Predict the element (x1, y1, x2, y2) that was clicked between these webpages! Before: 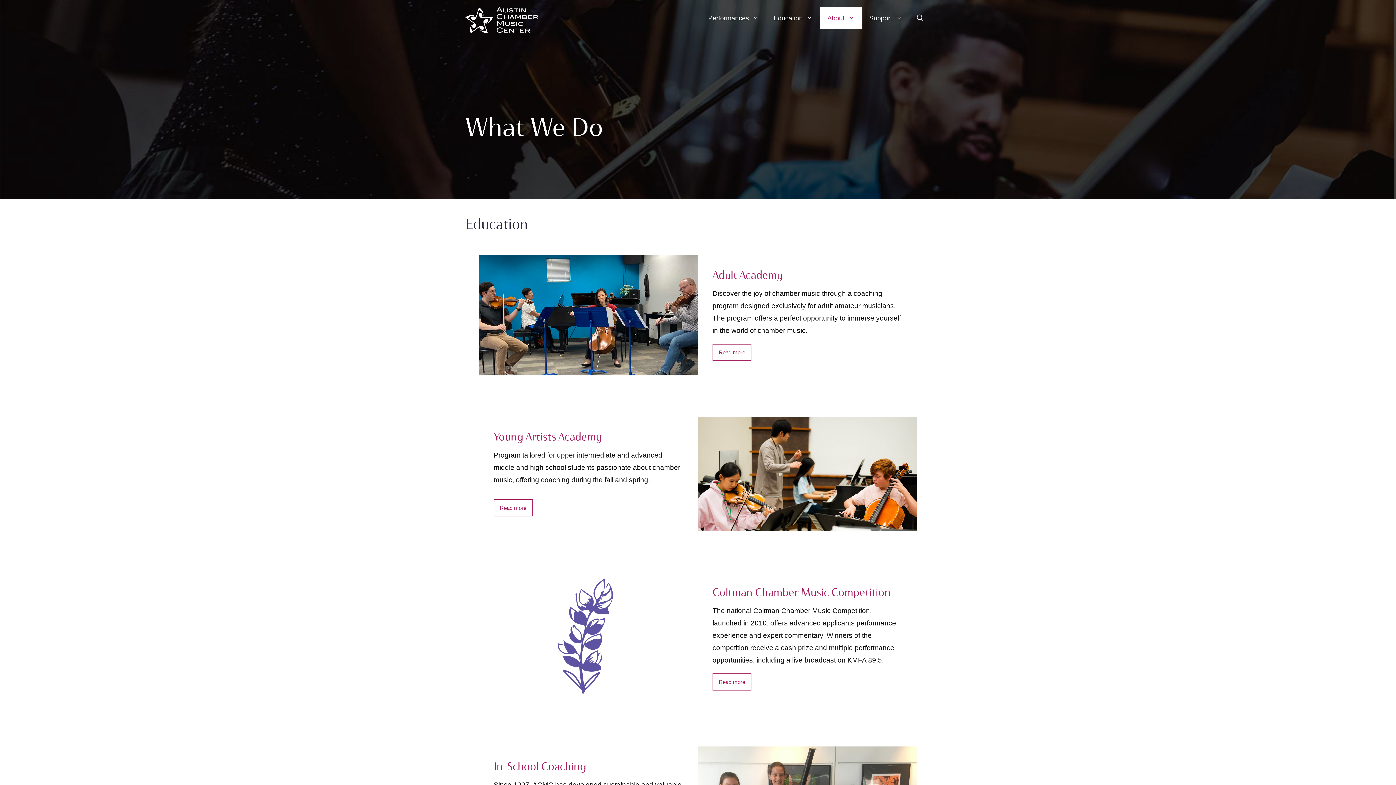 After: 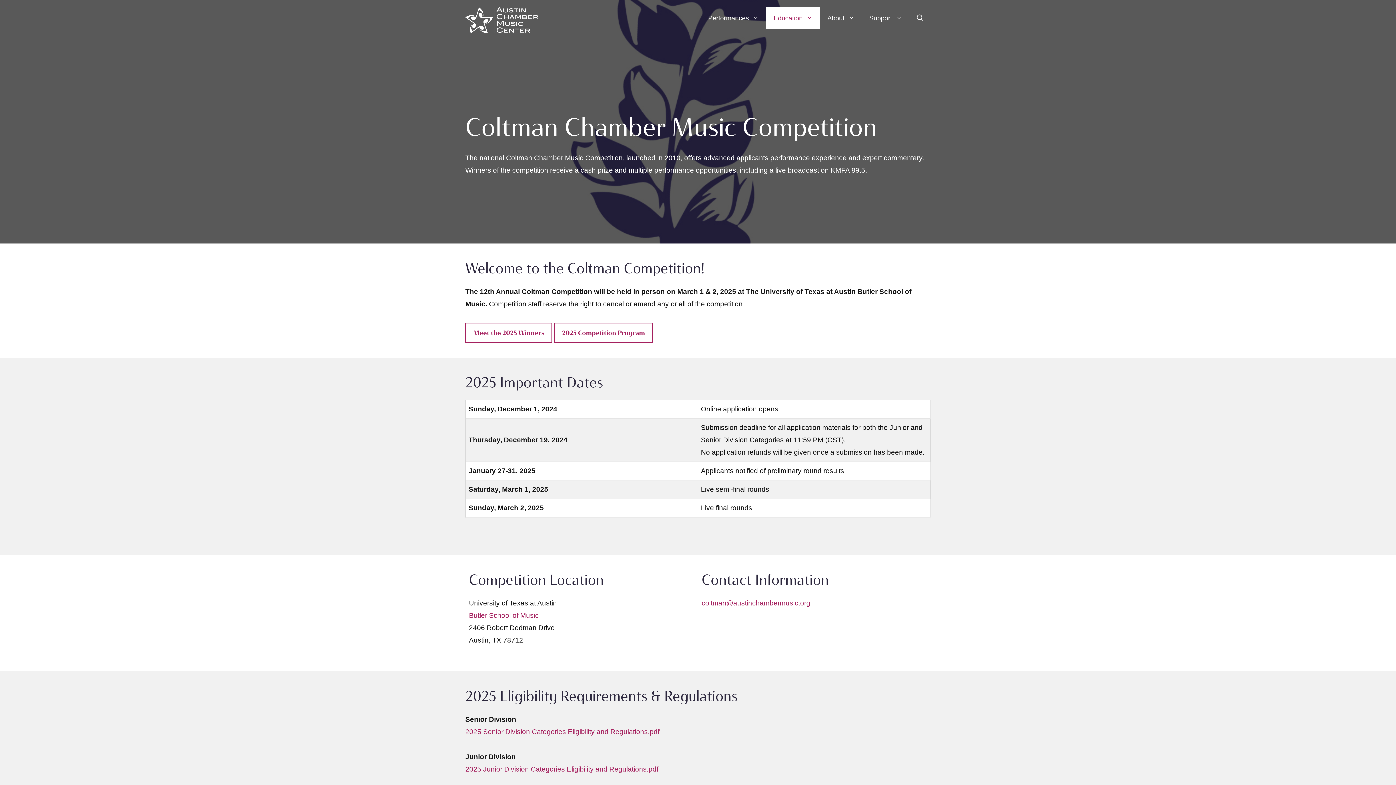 Action: bbox: (712, 673, 751, 690) label: Read more